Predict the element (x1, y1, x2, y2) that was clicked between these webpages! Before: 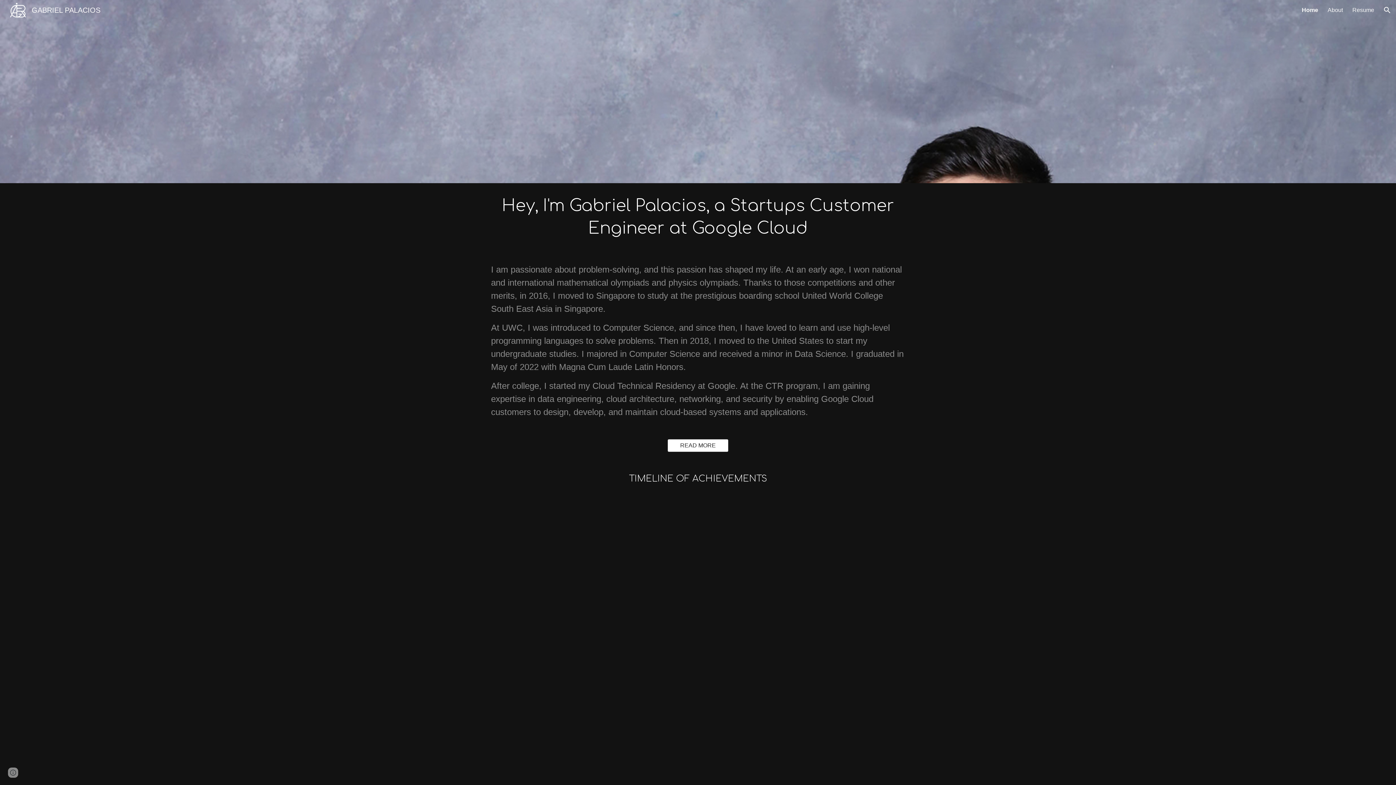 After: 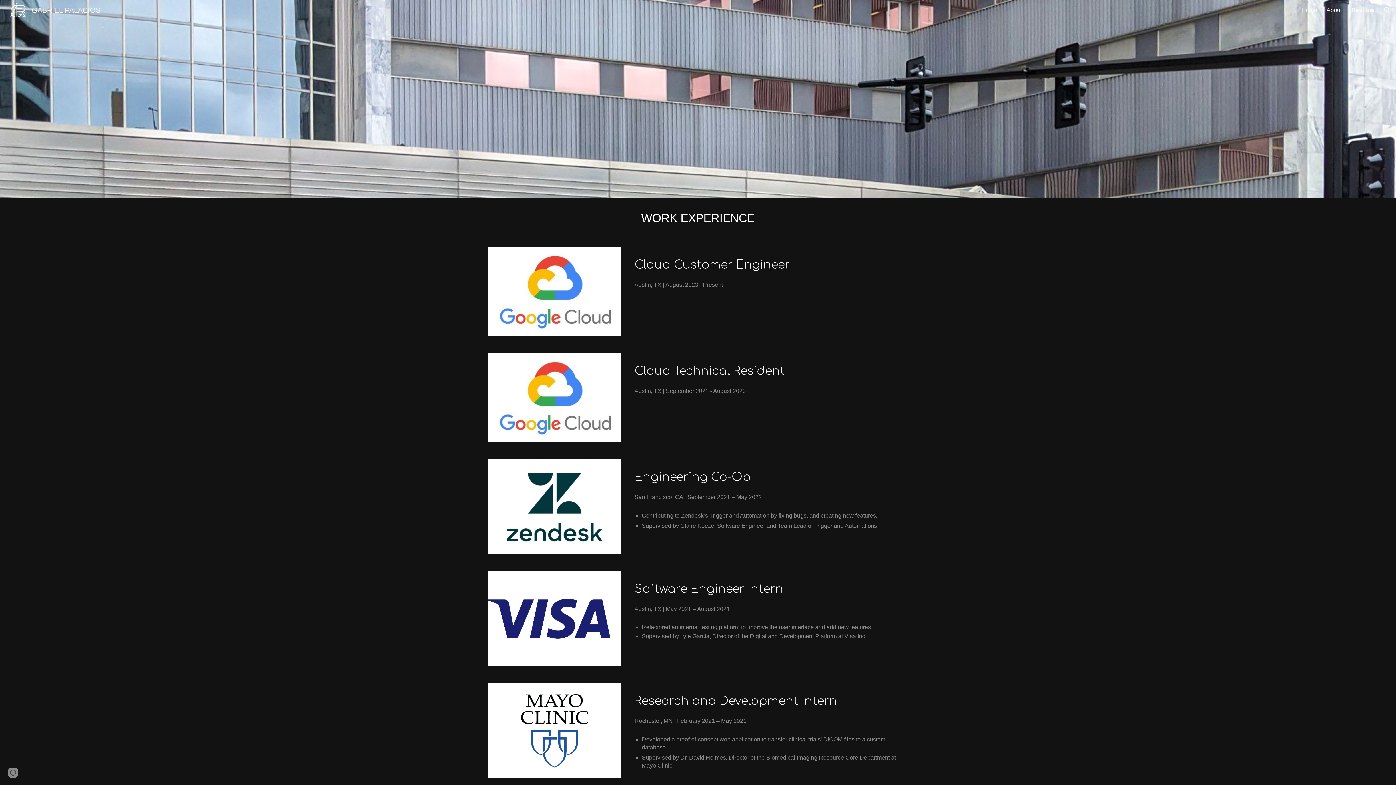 Action: bbox: (1352, 6, 1374, 13) label: Resume